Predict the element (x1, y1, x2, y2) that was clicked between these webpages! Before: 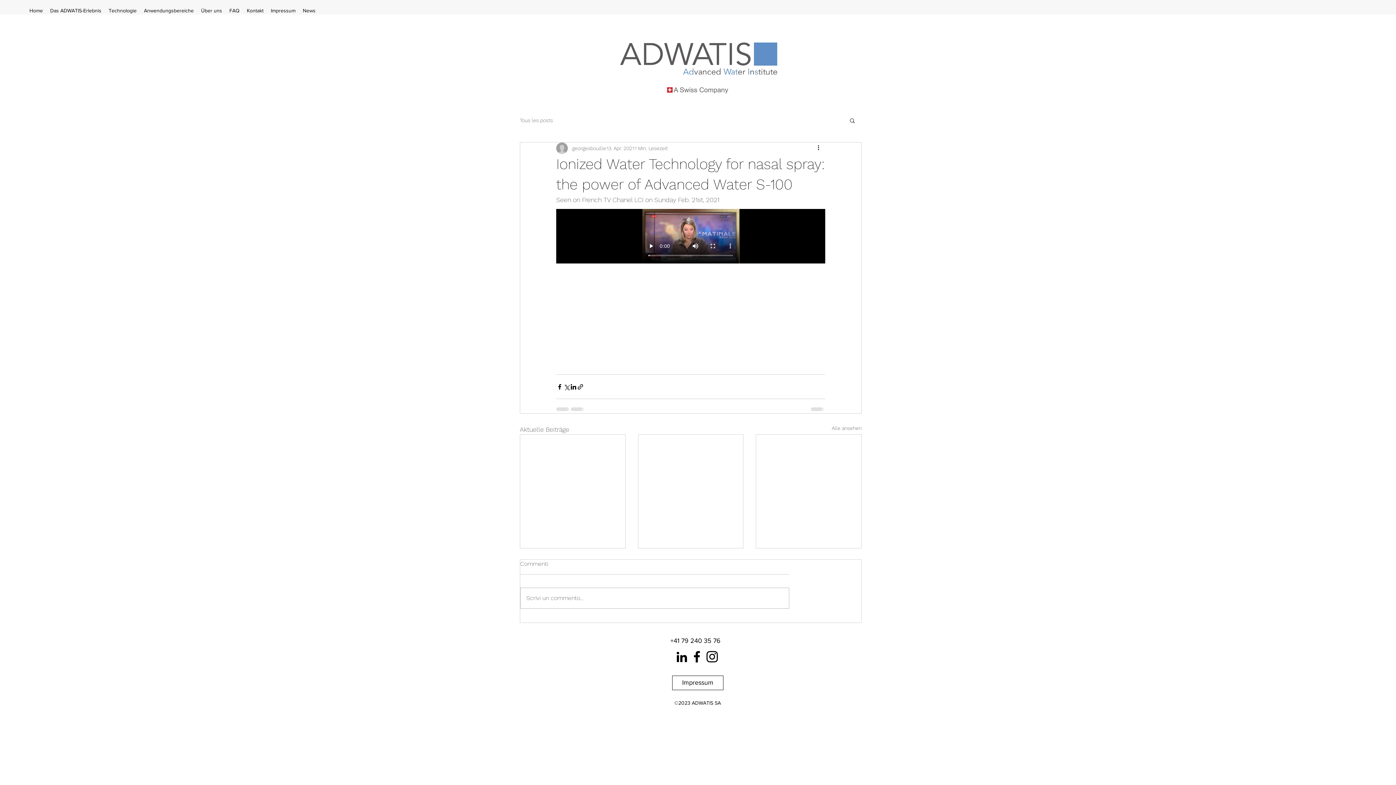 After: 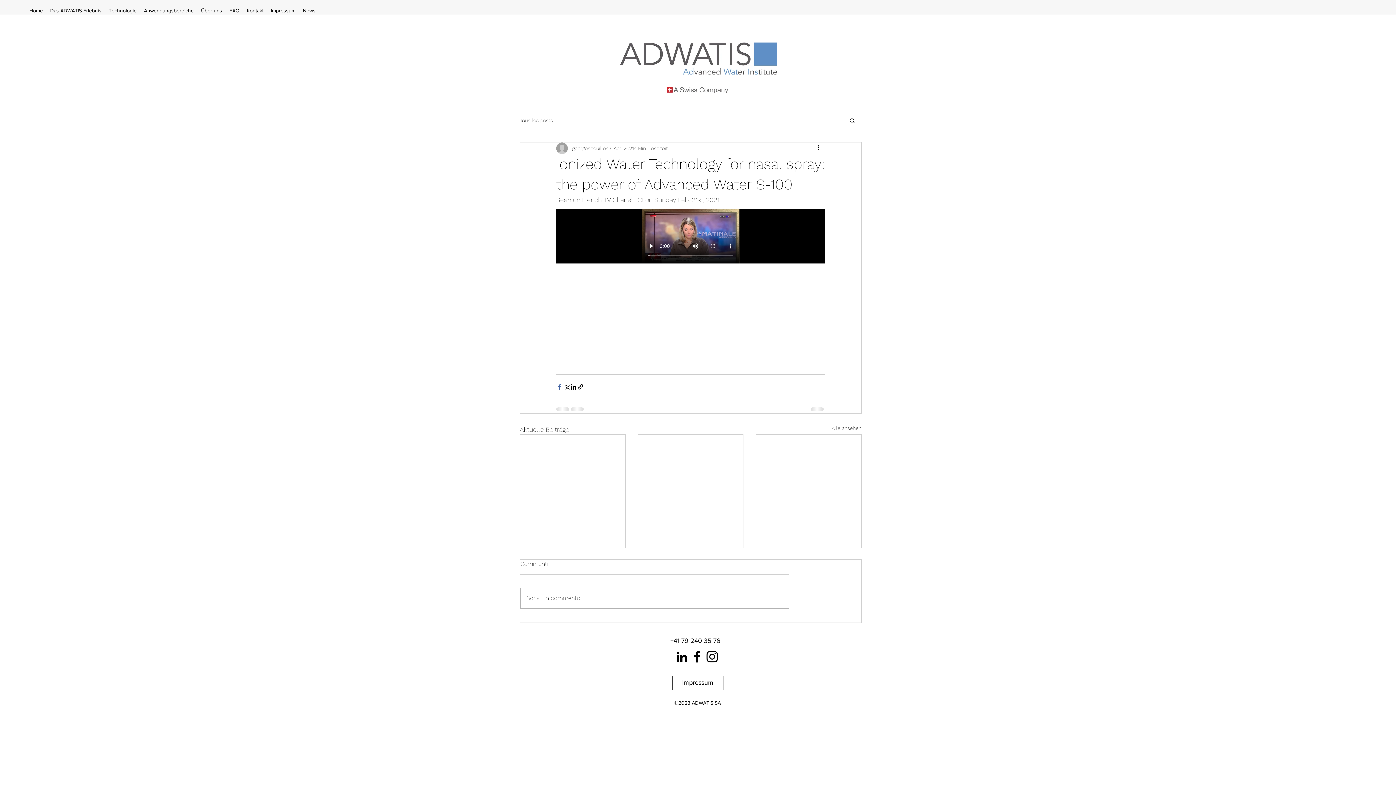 Action: bbox: (556, 383, 563, 390) label: Über Facebook teilen